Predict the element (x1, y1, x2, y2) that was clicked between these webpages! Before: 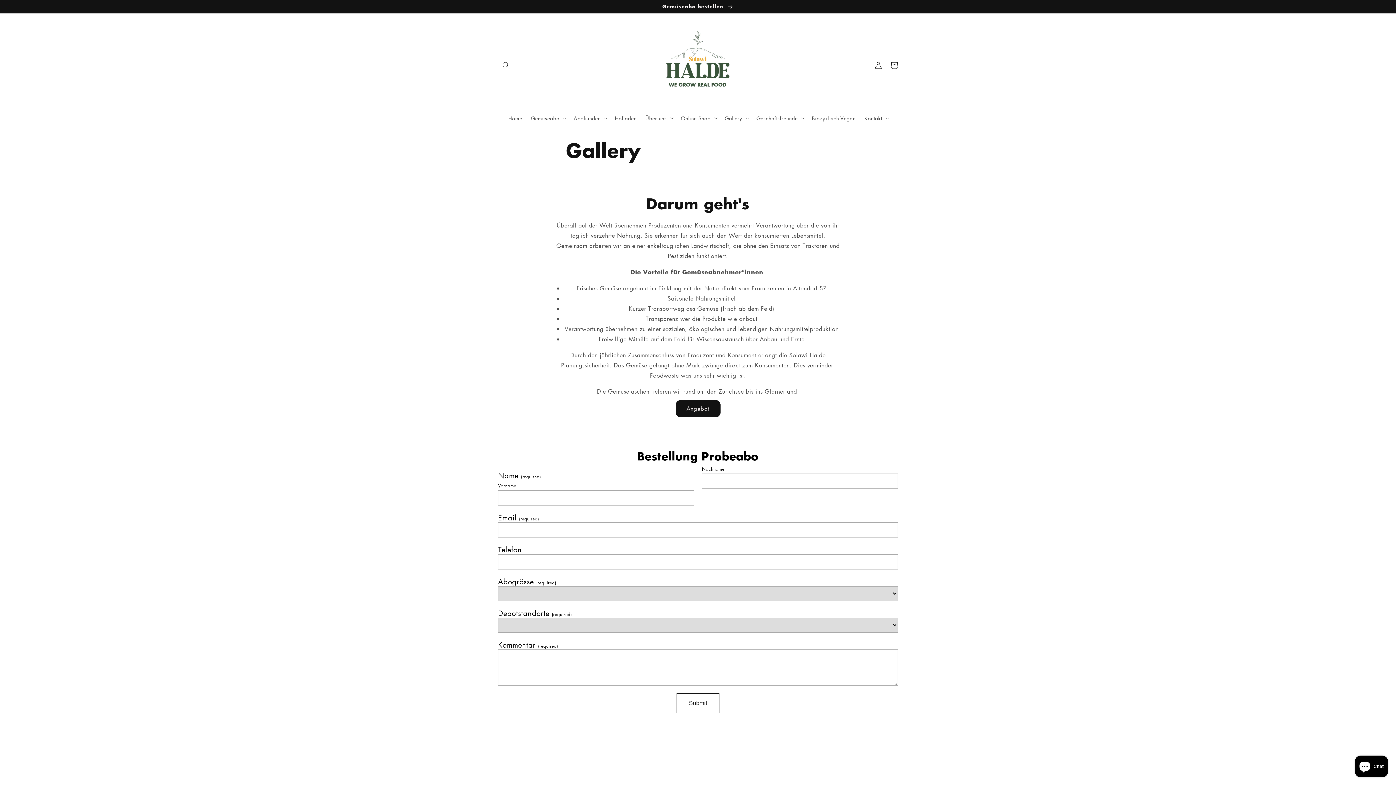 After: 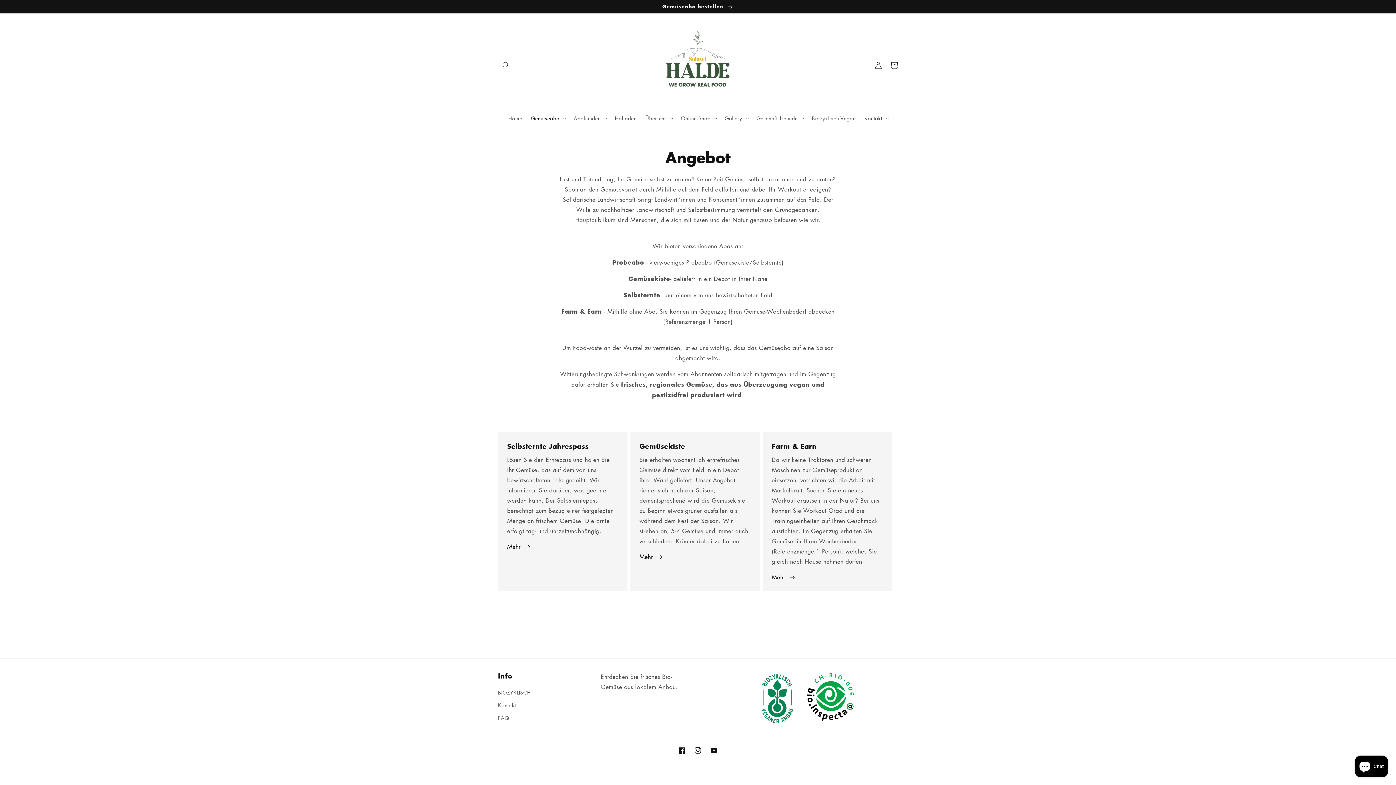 Action: label: Angebot bbox: (675, 400, 720, 417)